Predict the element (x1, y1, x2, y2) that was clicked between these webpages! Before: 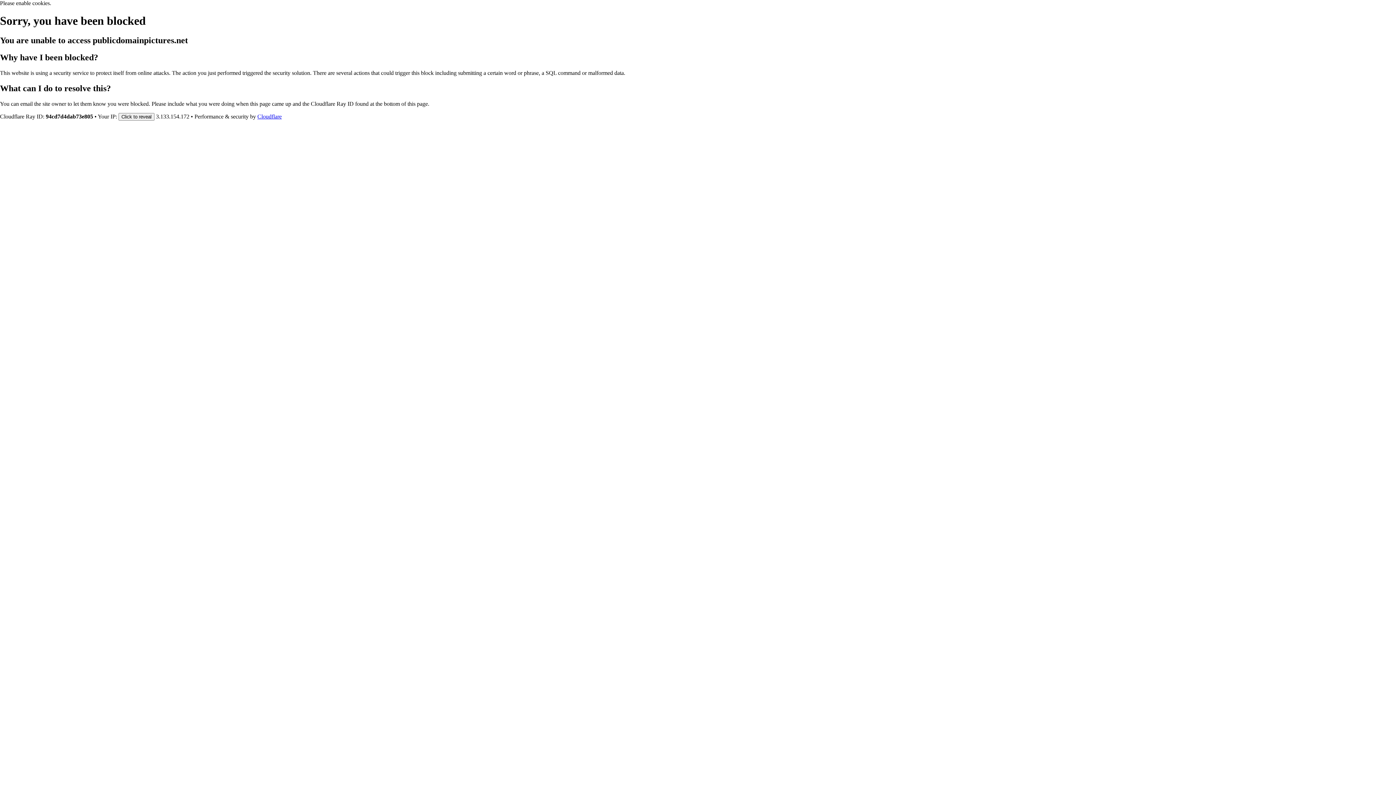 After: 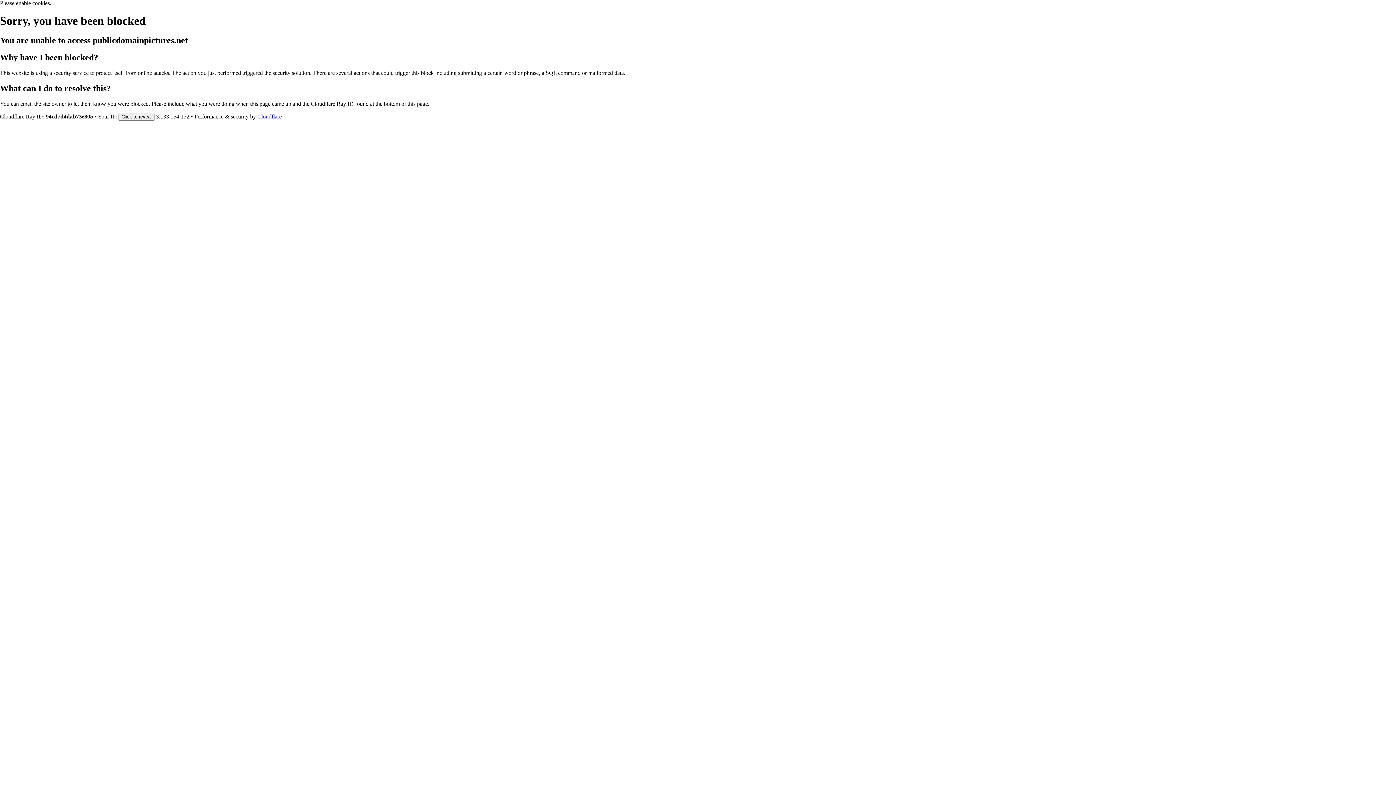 Action: label: Cloudflare bbox: (257, 113, 281, 119)